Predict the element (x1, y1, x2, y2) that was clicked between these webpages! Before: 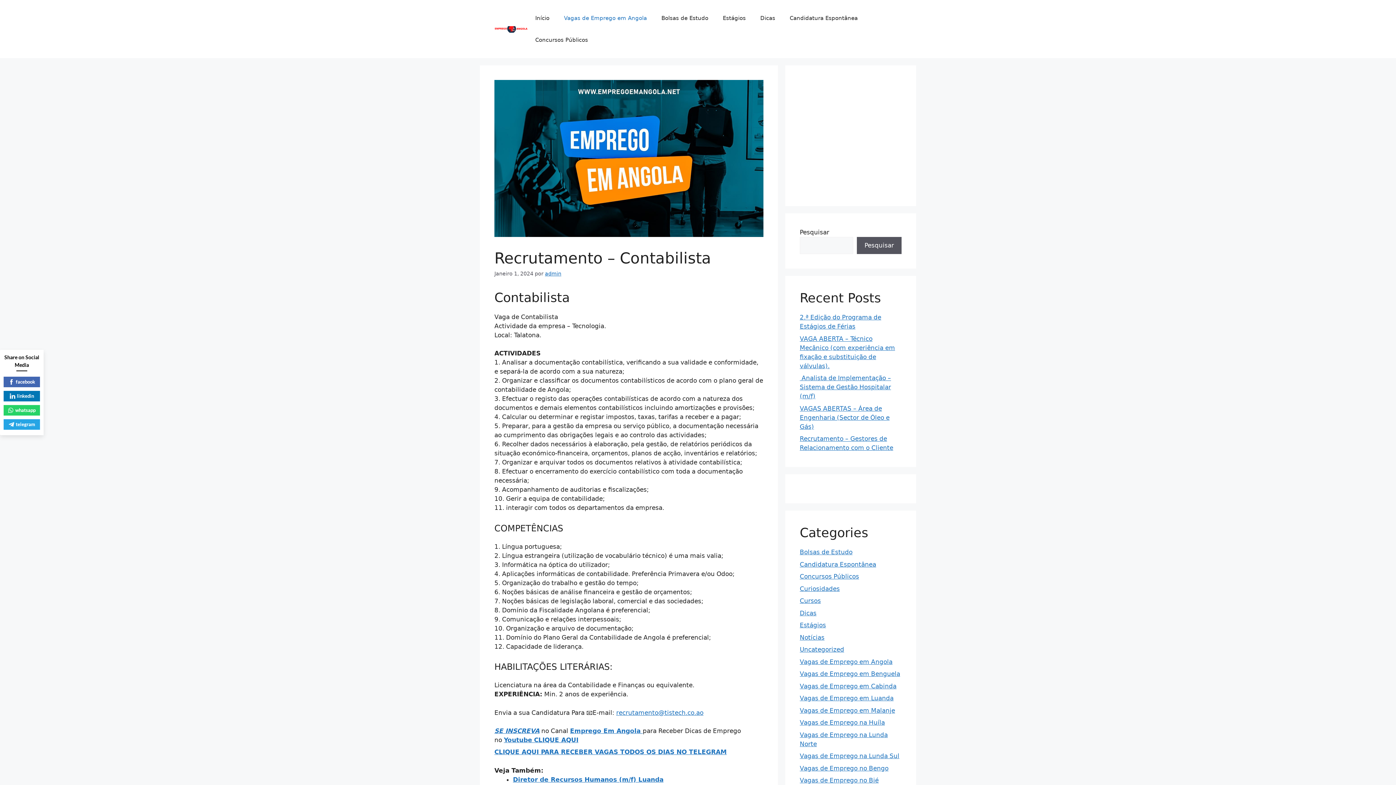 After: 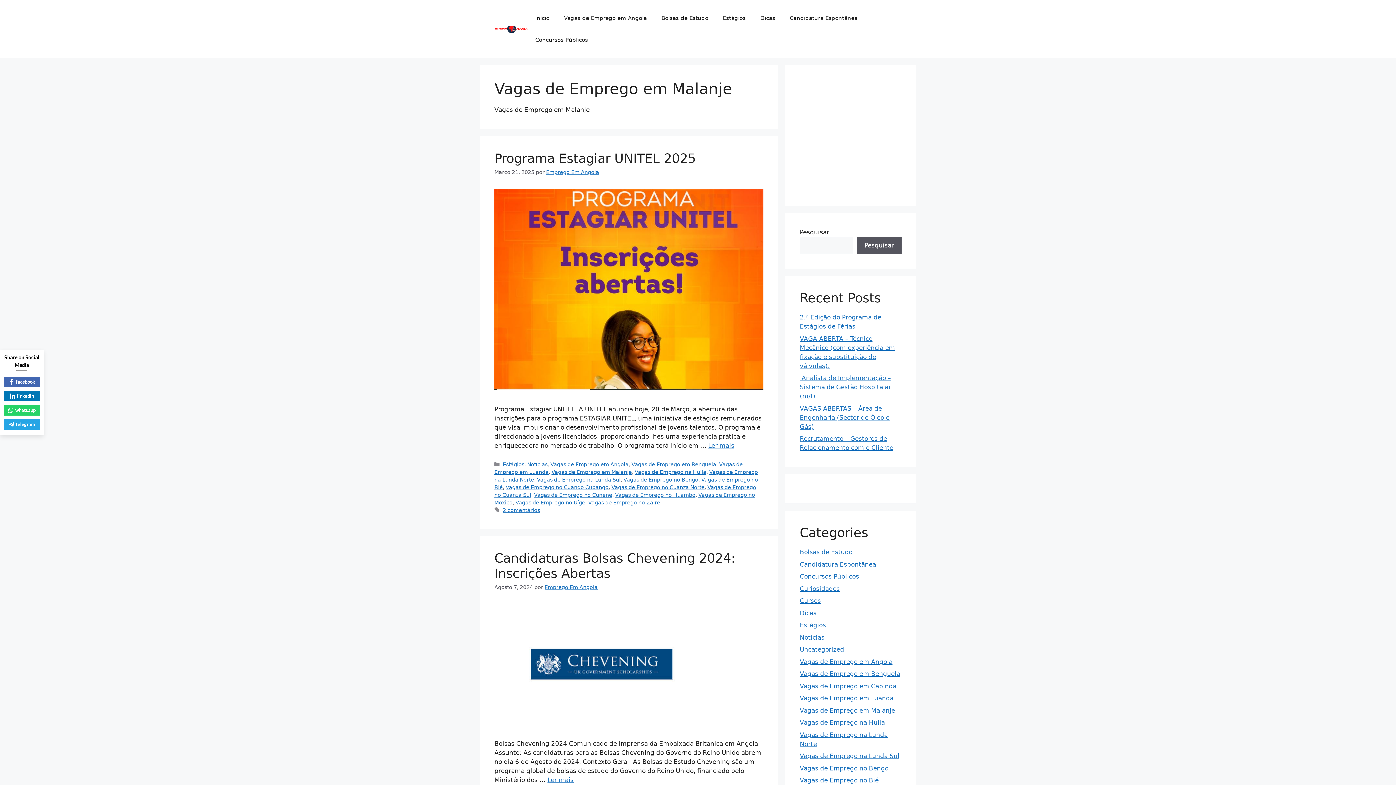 Action: bbox: (800, 707, 895, 714) label: Vagas de Emprego em Malanje